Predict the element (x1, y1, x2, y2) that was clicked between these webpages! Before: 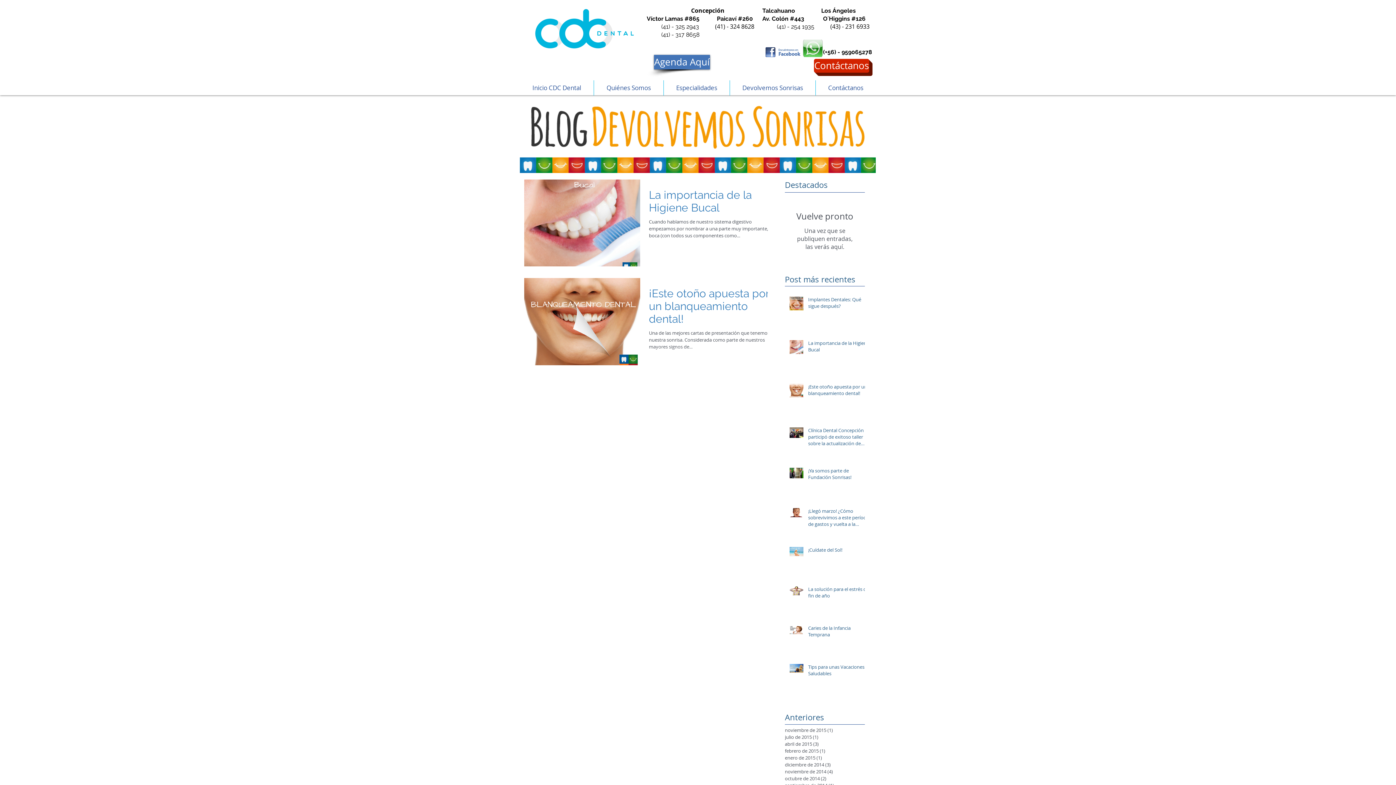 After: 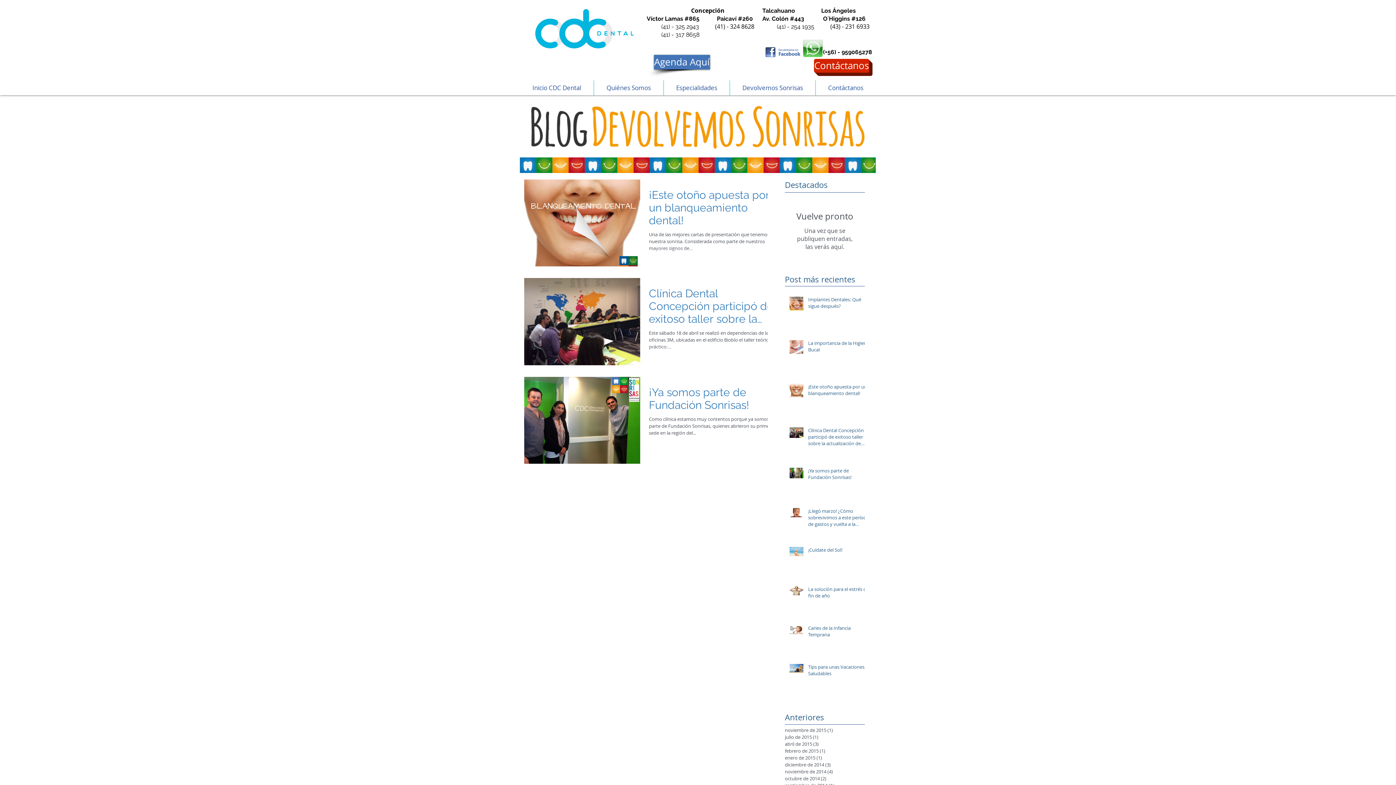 Action: label: abril de 2015 (3)
3 entradas bbox: (785, 741, 861, 748)